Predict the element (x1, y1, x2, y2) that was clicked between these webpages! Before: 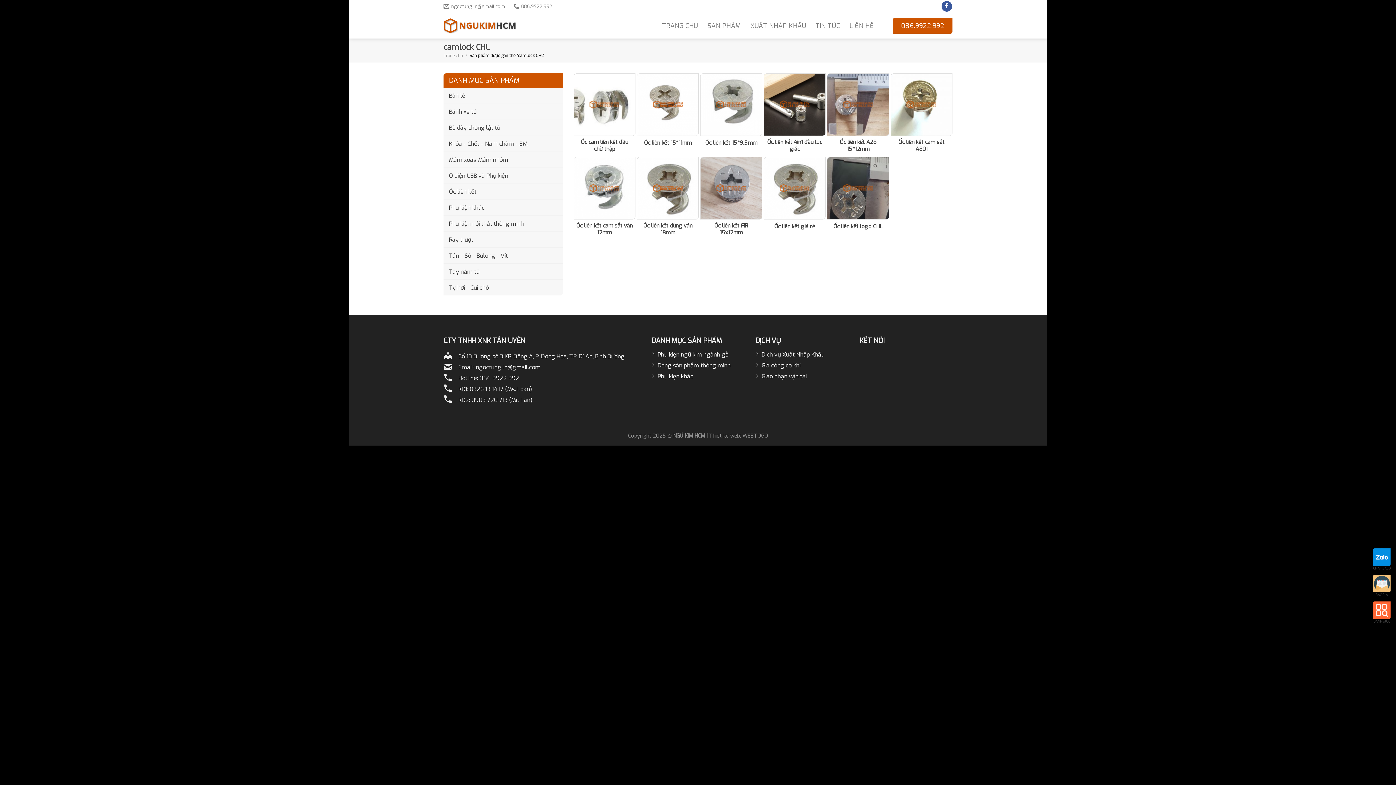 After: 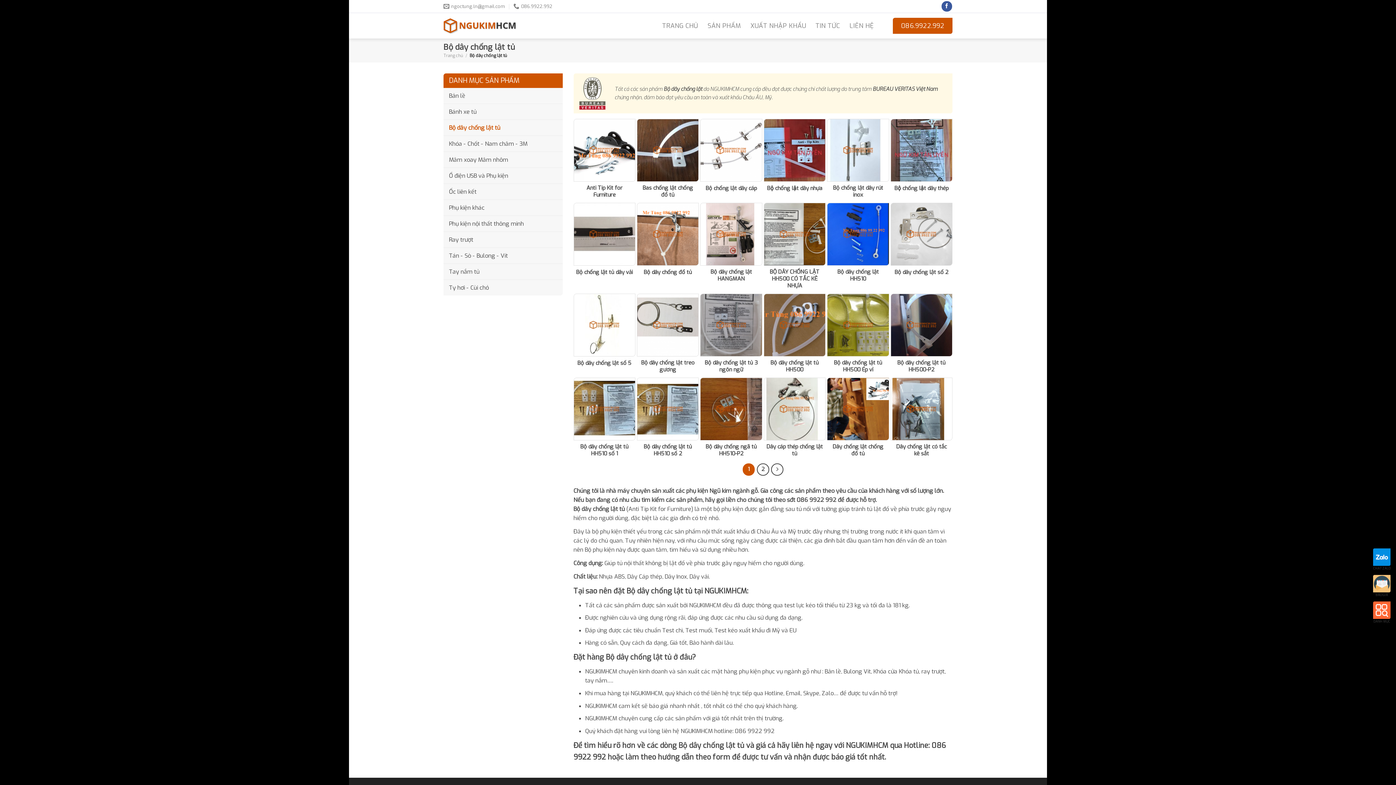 Action: label: Bộ dây chống lật tủ bbox: (449, 121, 557, 134)